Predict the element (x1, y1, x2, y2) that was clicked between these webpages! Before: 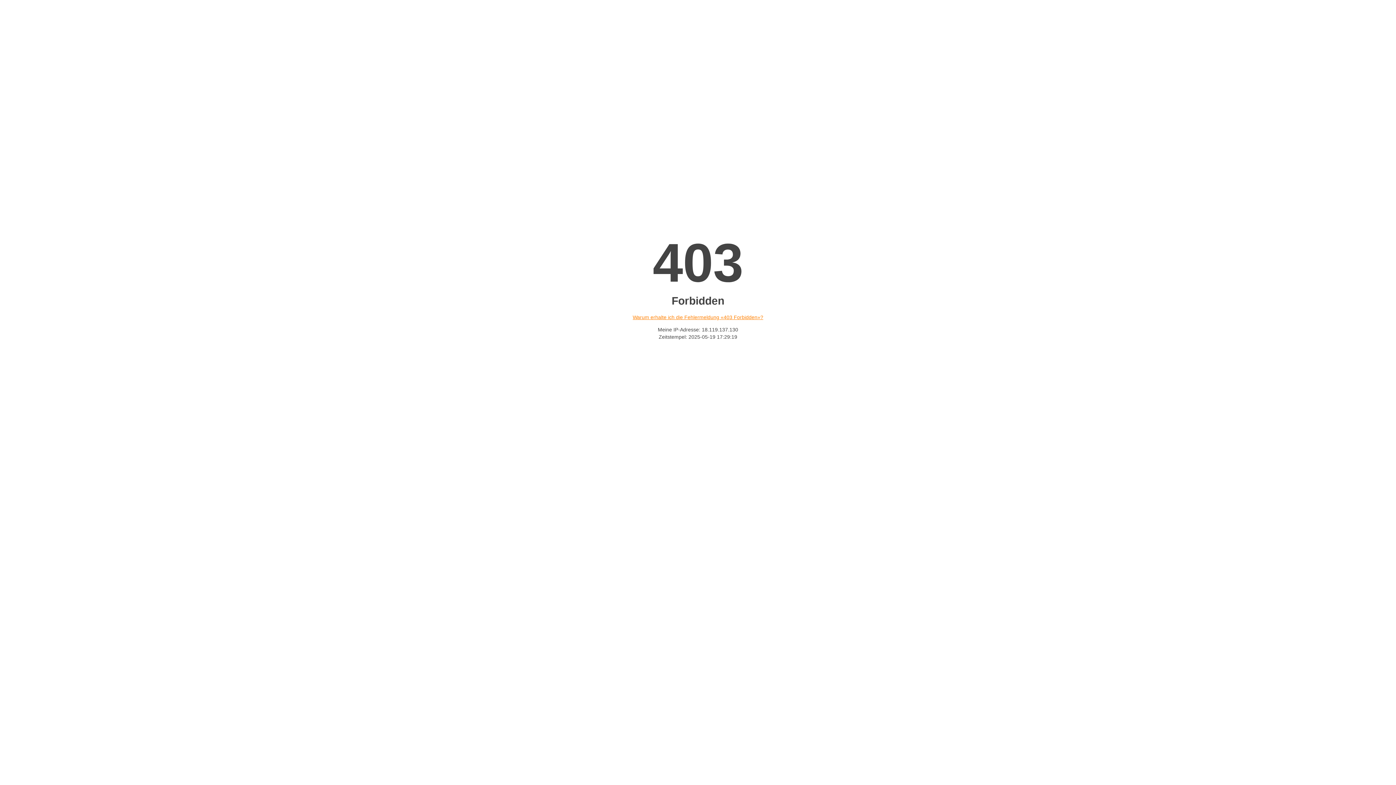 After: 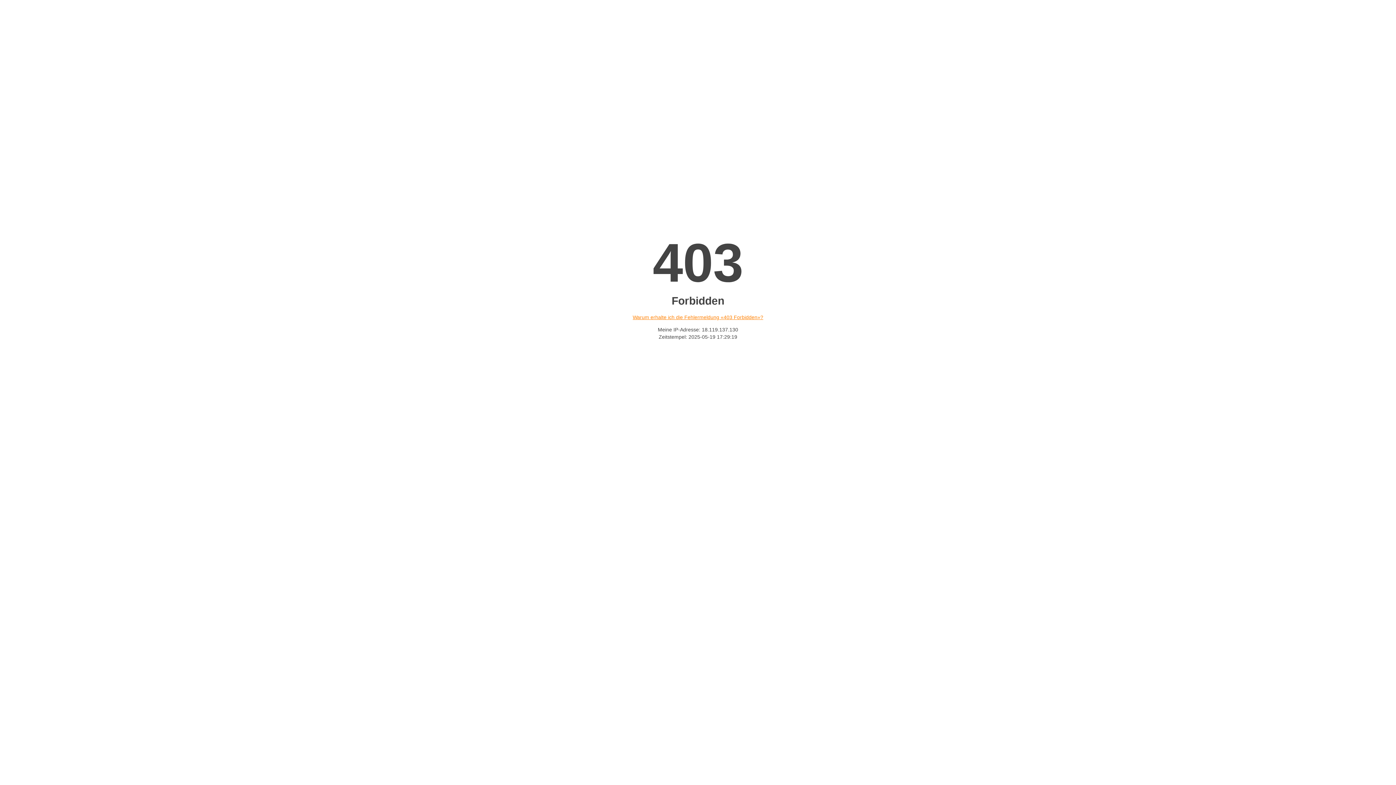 Action: bbox: (632, 314, 763, 320) label: Warum erhalte ich die Fehlermeldung «403 Forbidden»?